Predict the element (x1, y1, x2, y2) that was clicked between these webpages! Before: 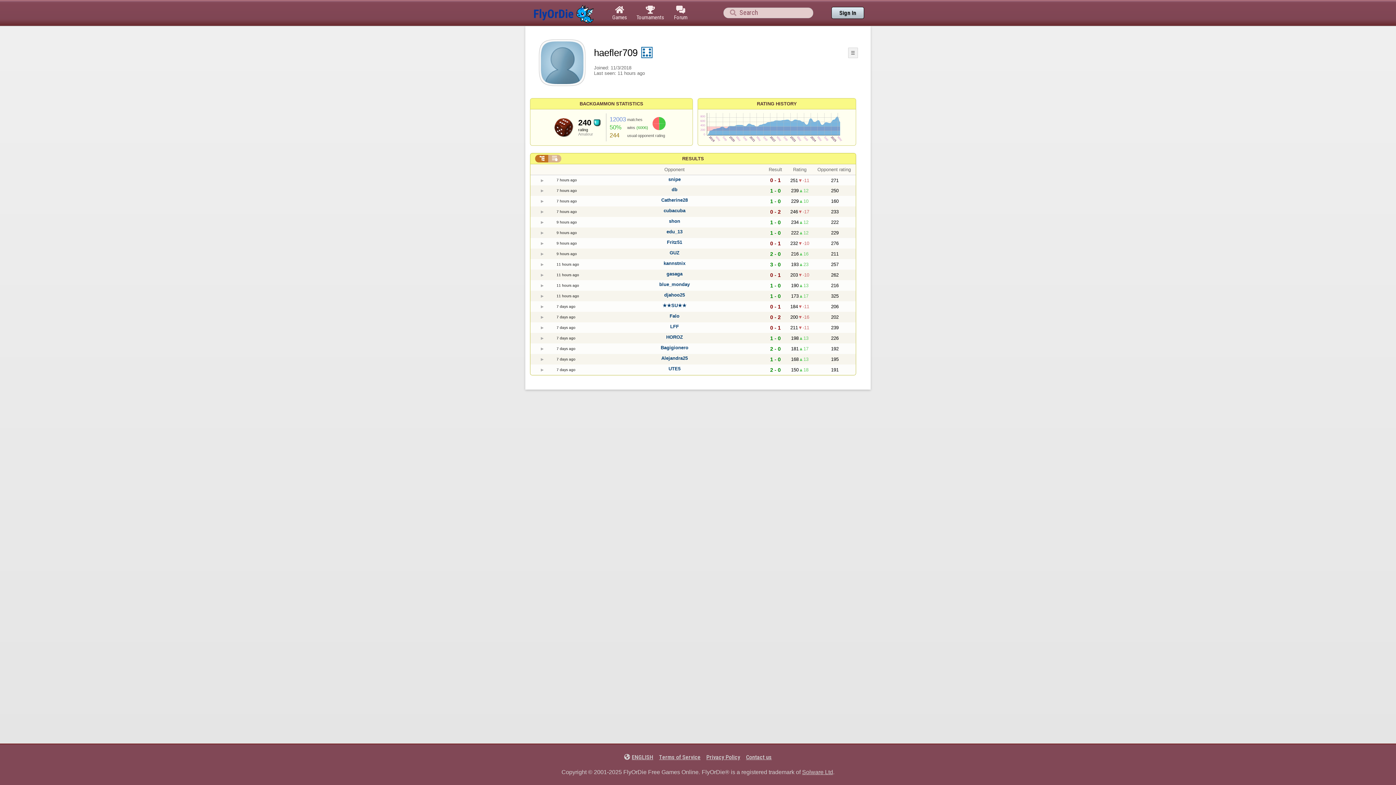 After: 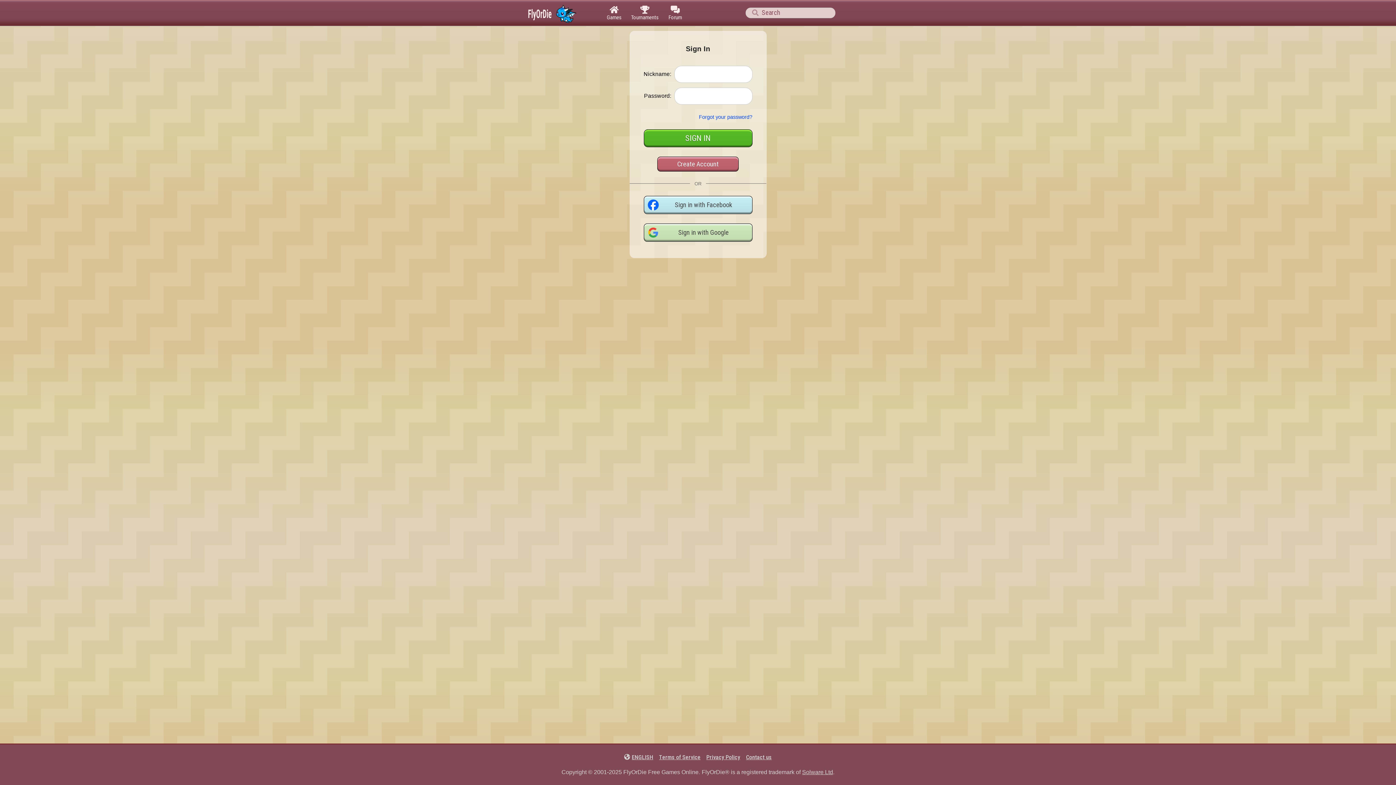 Action: label: Sign In bbox: (831, 6, 864, 19)